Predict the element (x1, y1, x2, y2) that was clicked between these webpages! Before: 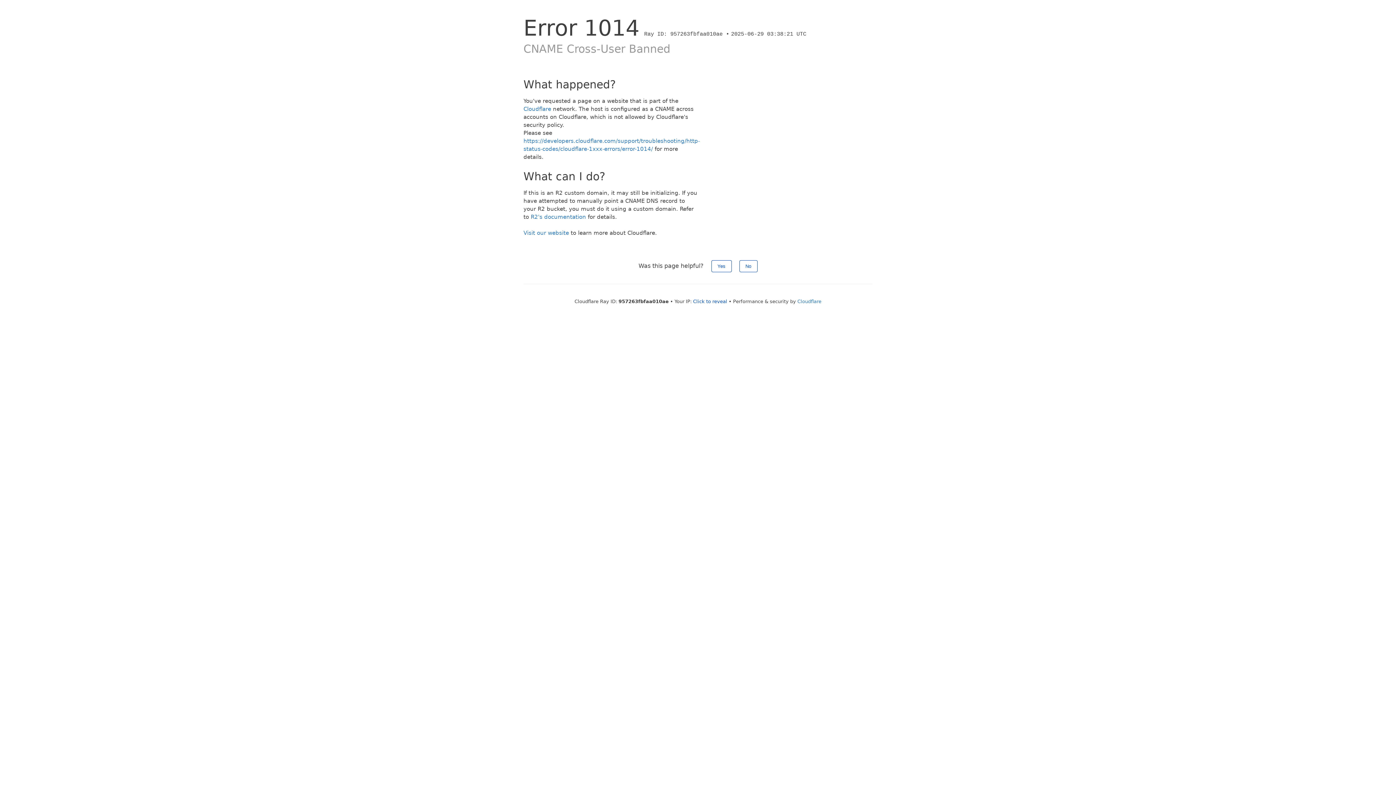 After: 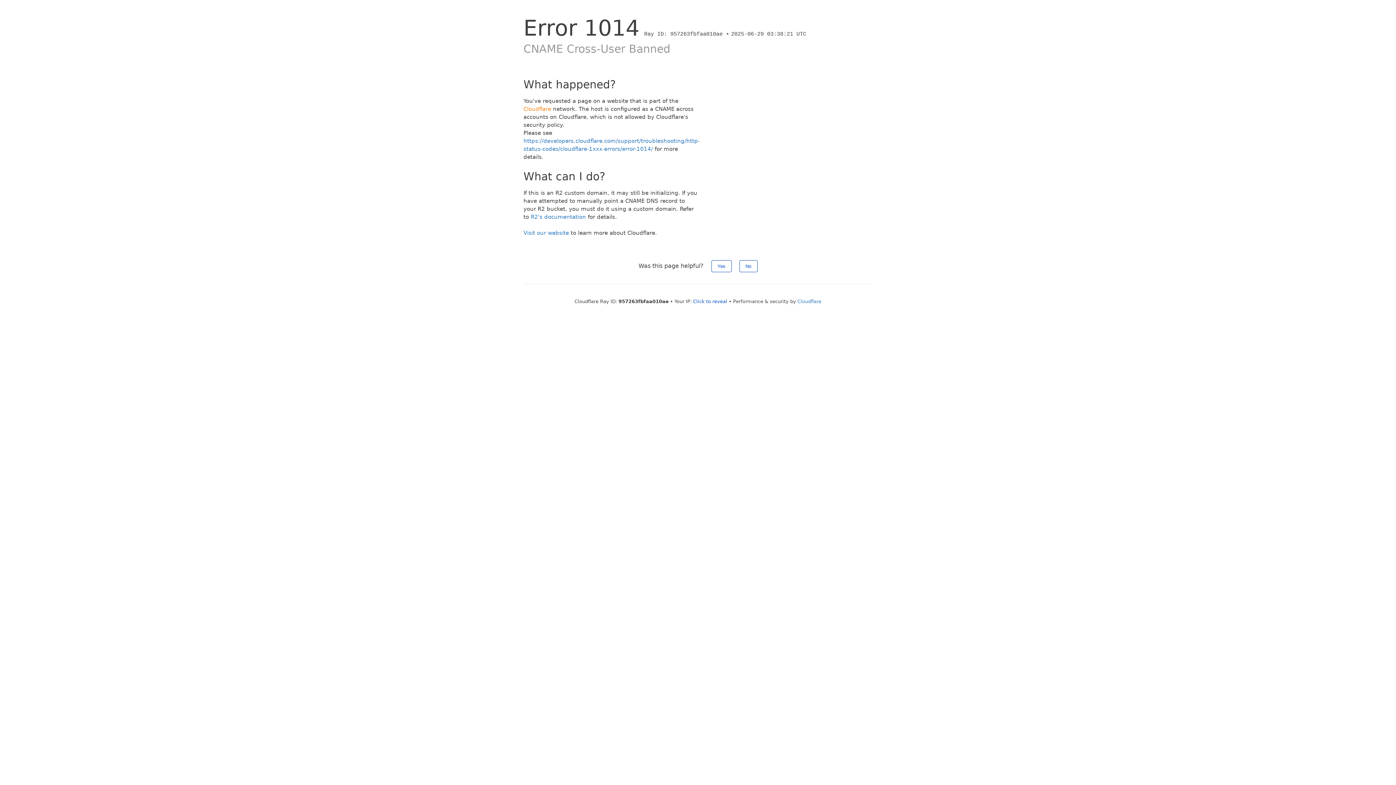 Action: label: Cloudflare bbox: (523, 105, 551, 112)